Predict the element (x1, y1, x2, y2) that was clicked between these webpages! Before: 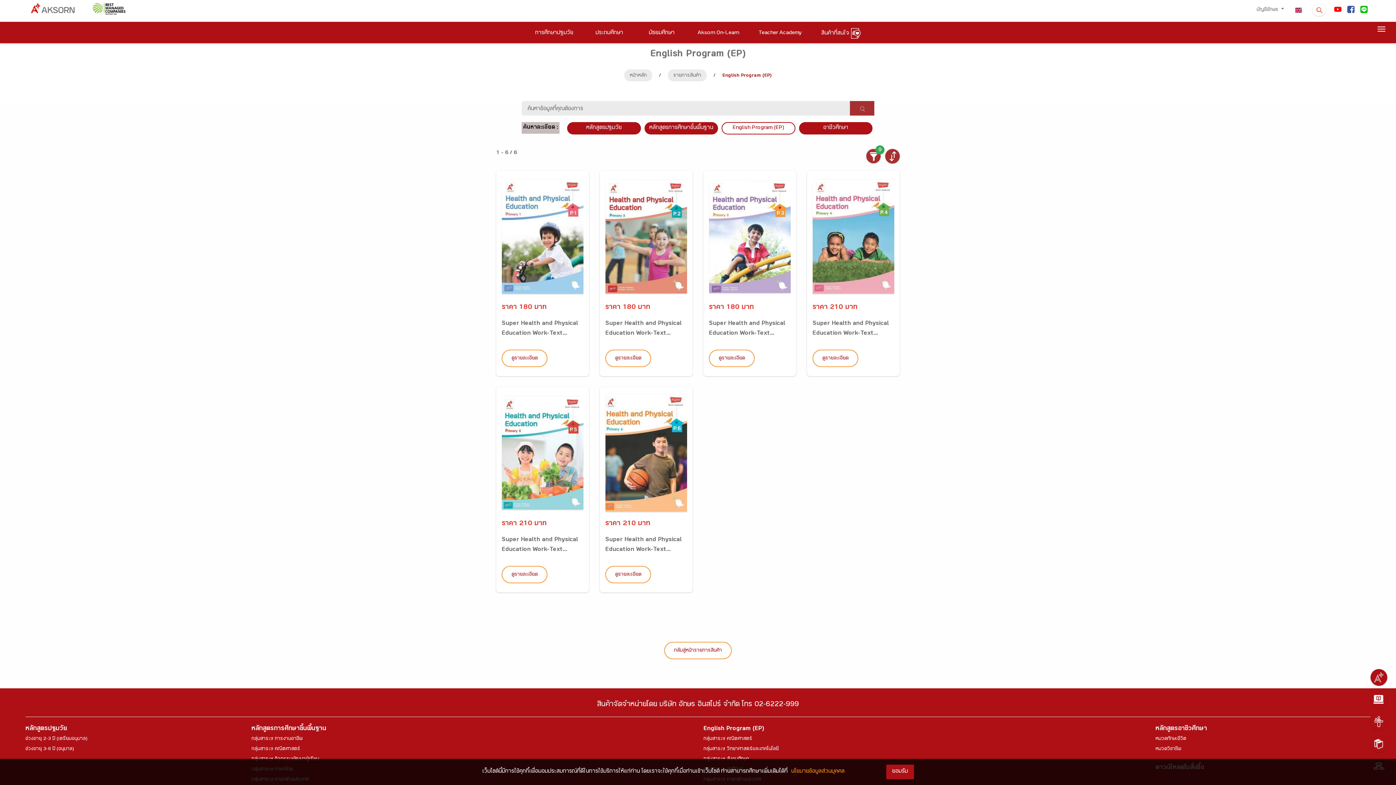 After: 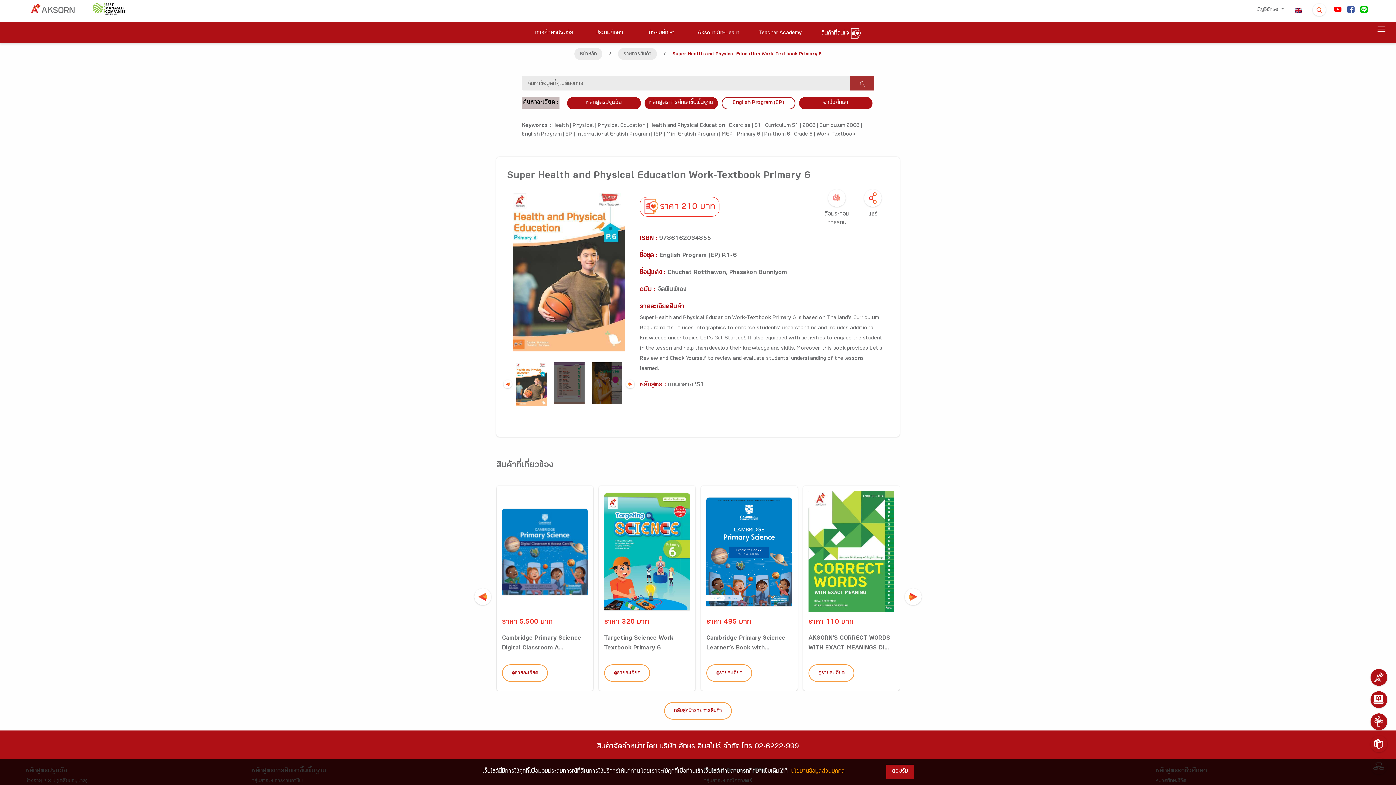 Action: bbox: (605, 566, 651, 583) label: ดูรายละเอียด